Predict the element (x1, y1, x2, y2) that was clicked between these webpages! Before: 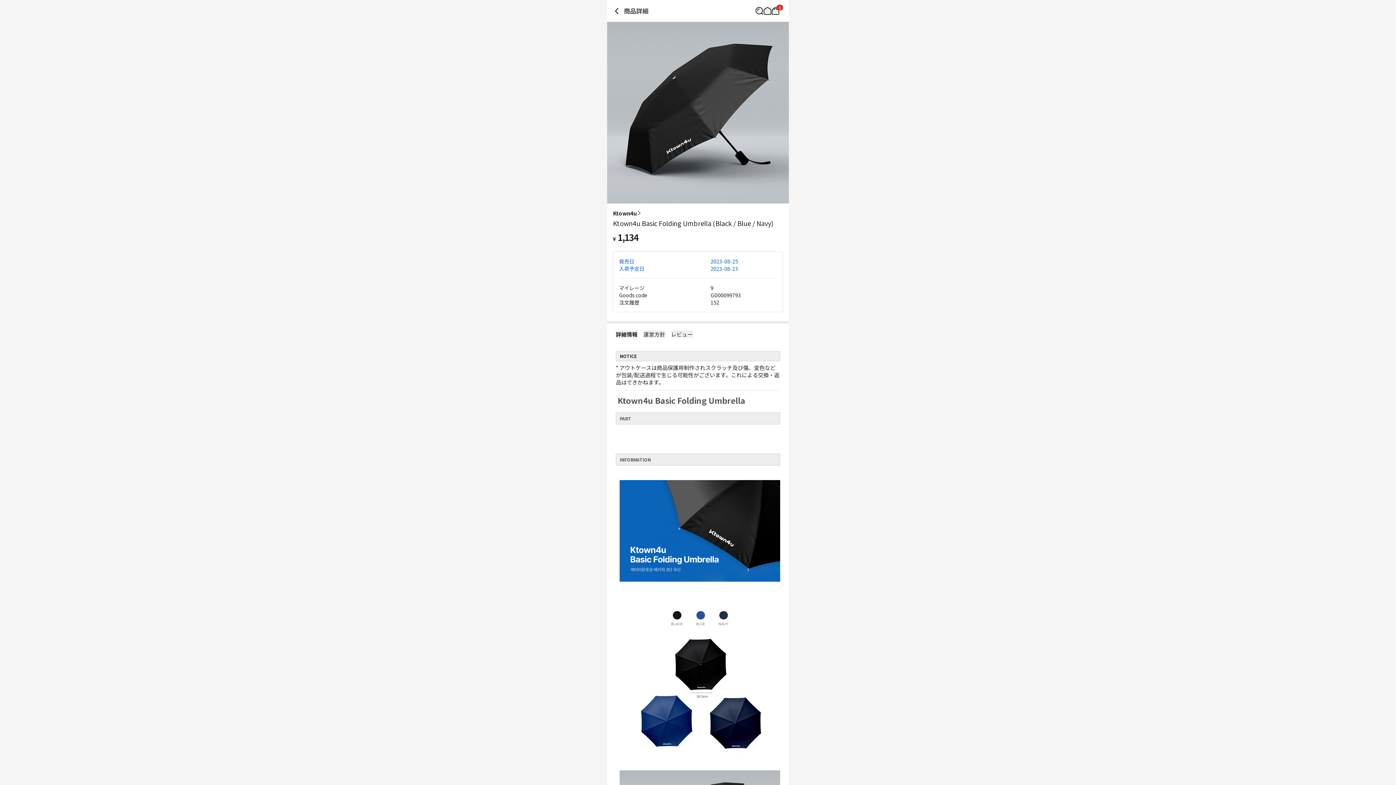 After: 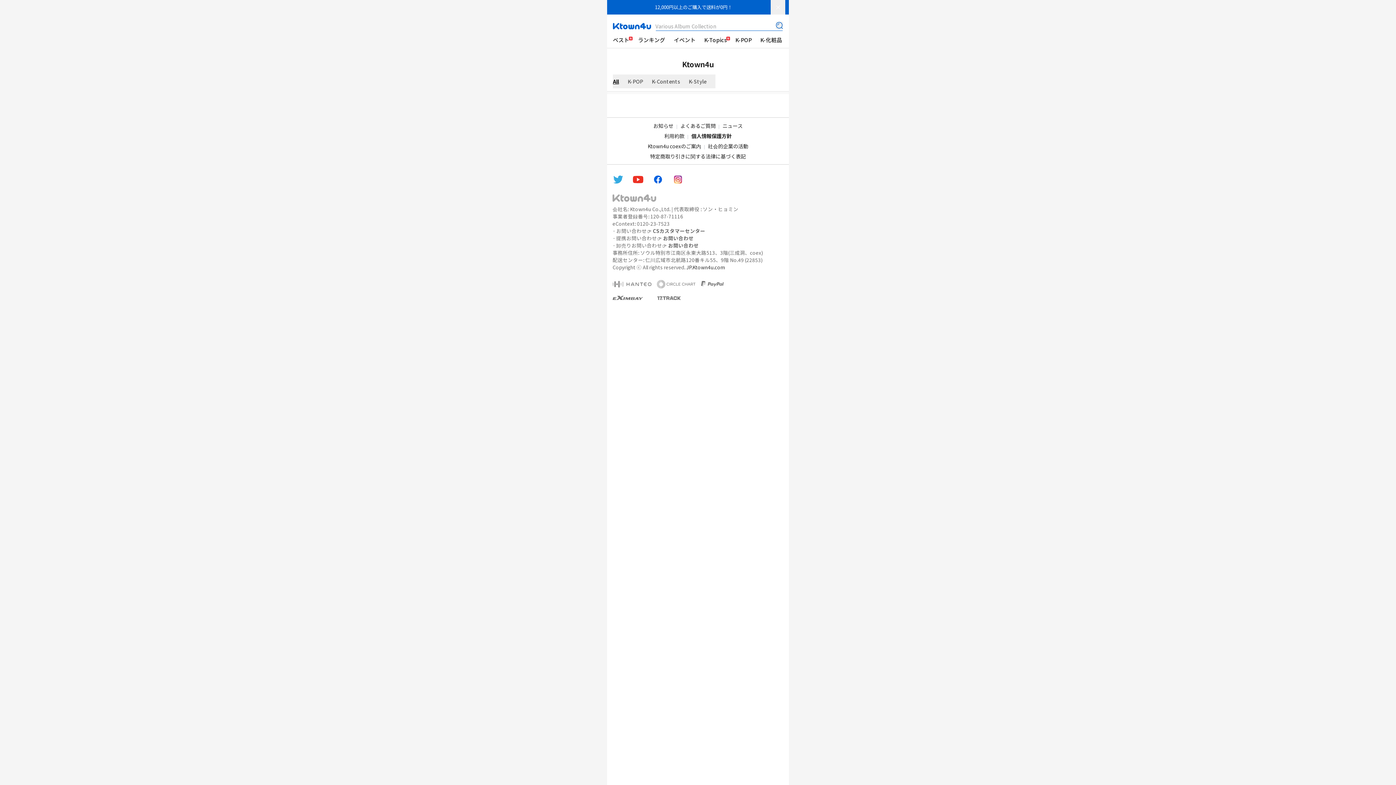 Action: bbox: (613, 209, 783, 217) label: Ktown4u